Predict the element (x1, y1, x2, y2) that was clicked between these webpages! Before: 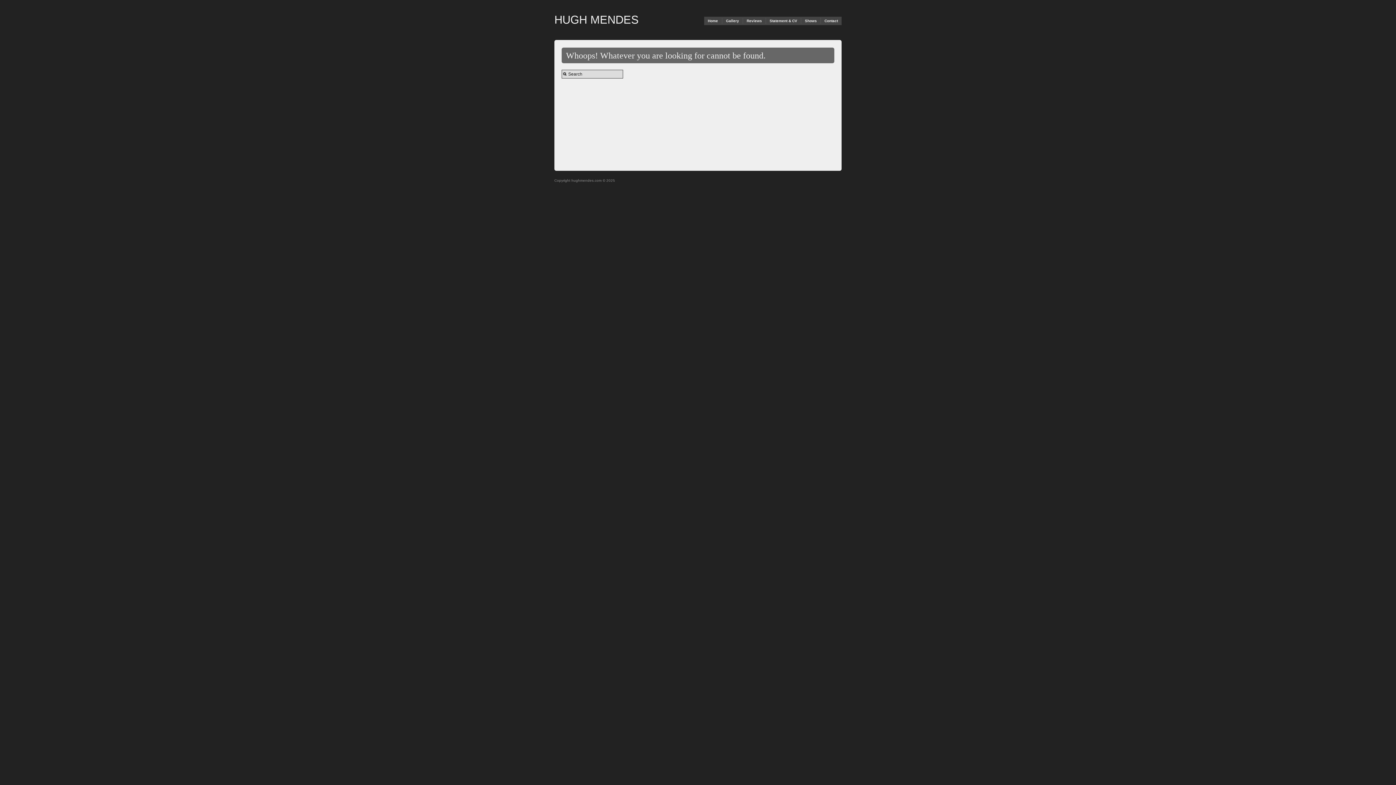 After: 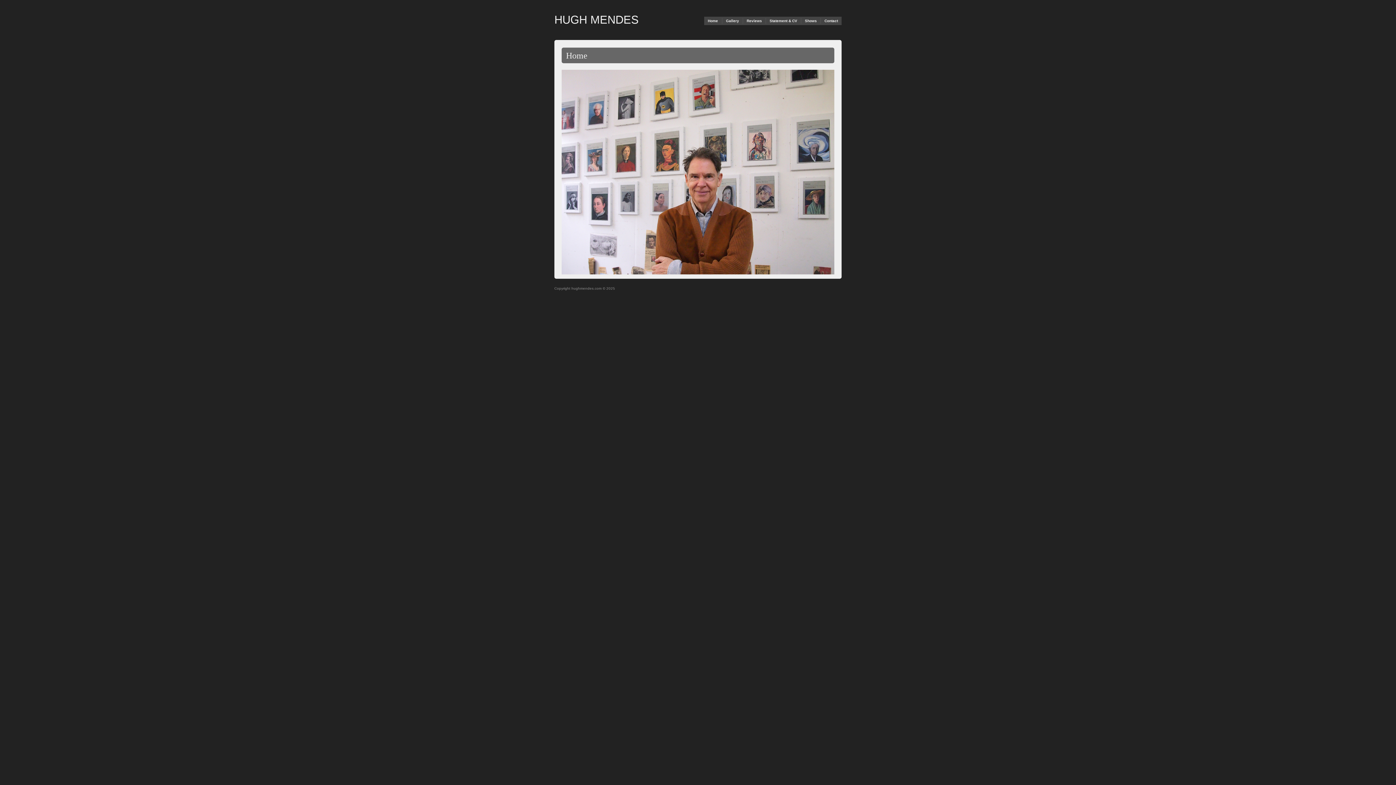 Action: label: Home bbox: (704, 18, 722, 23)